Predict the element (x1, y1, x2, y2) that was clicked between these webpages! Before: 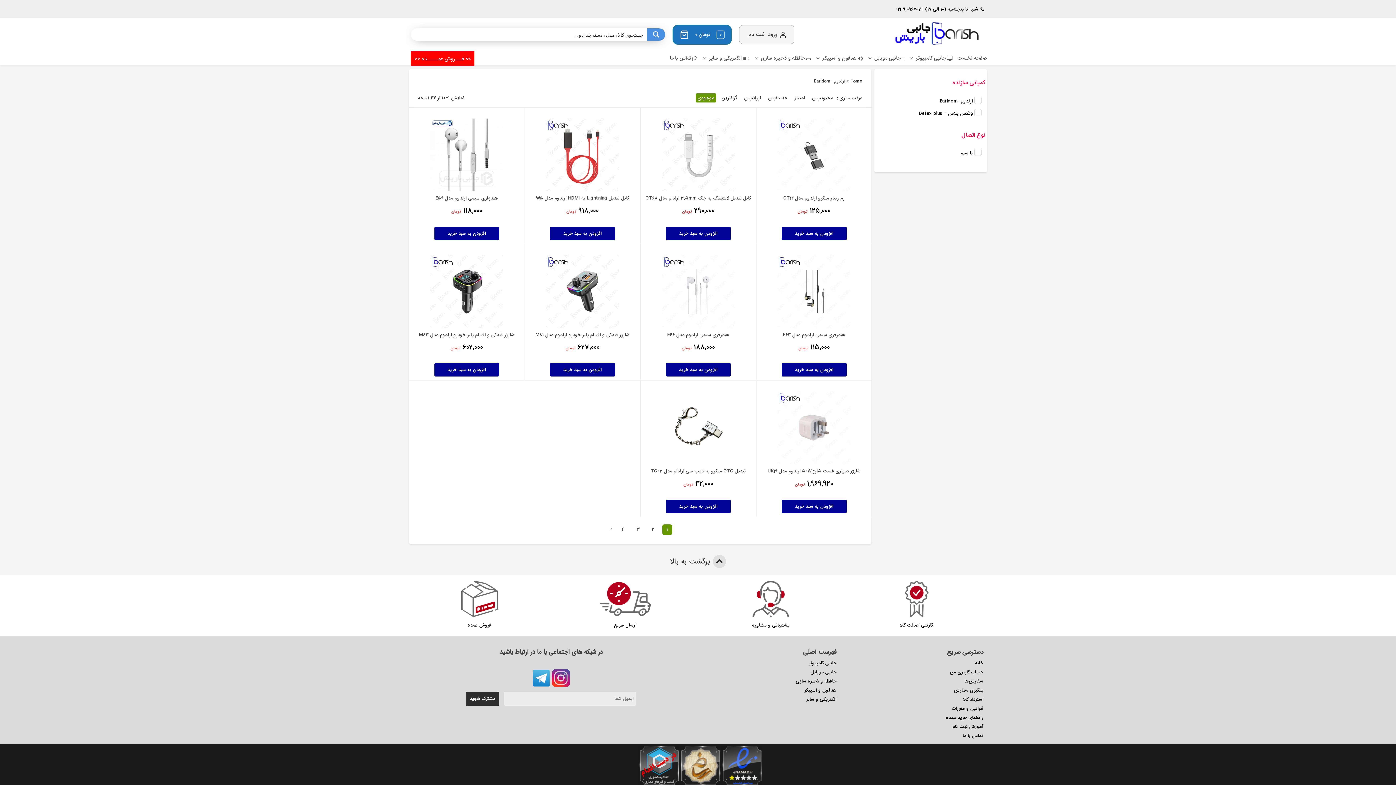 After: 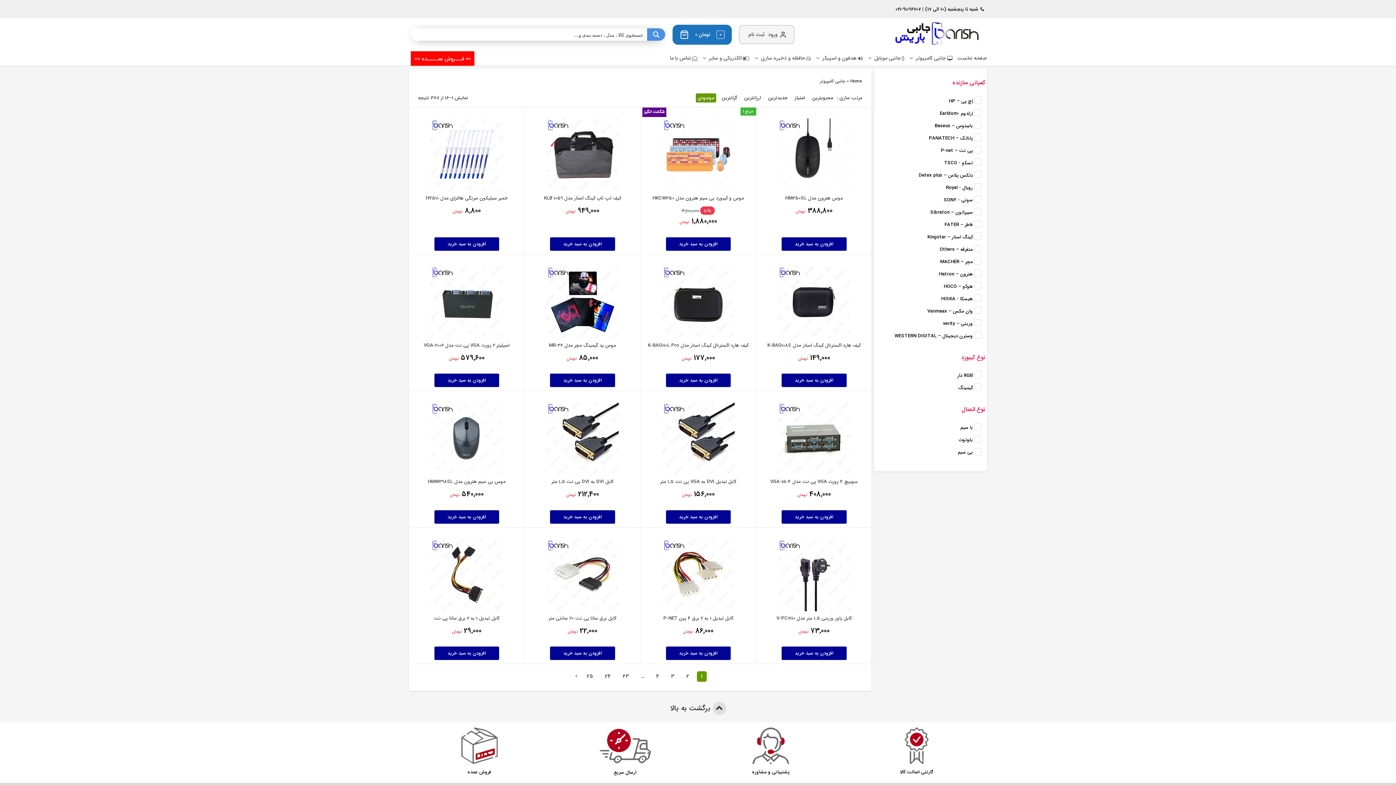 Action: label: جانبی کامپیوتر bbox: (907, 50, 955, 65)